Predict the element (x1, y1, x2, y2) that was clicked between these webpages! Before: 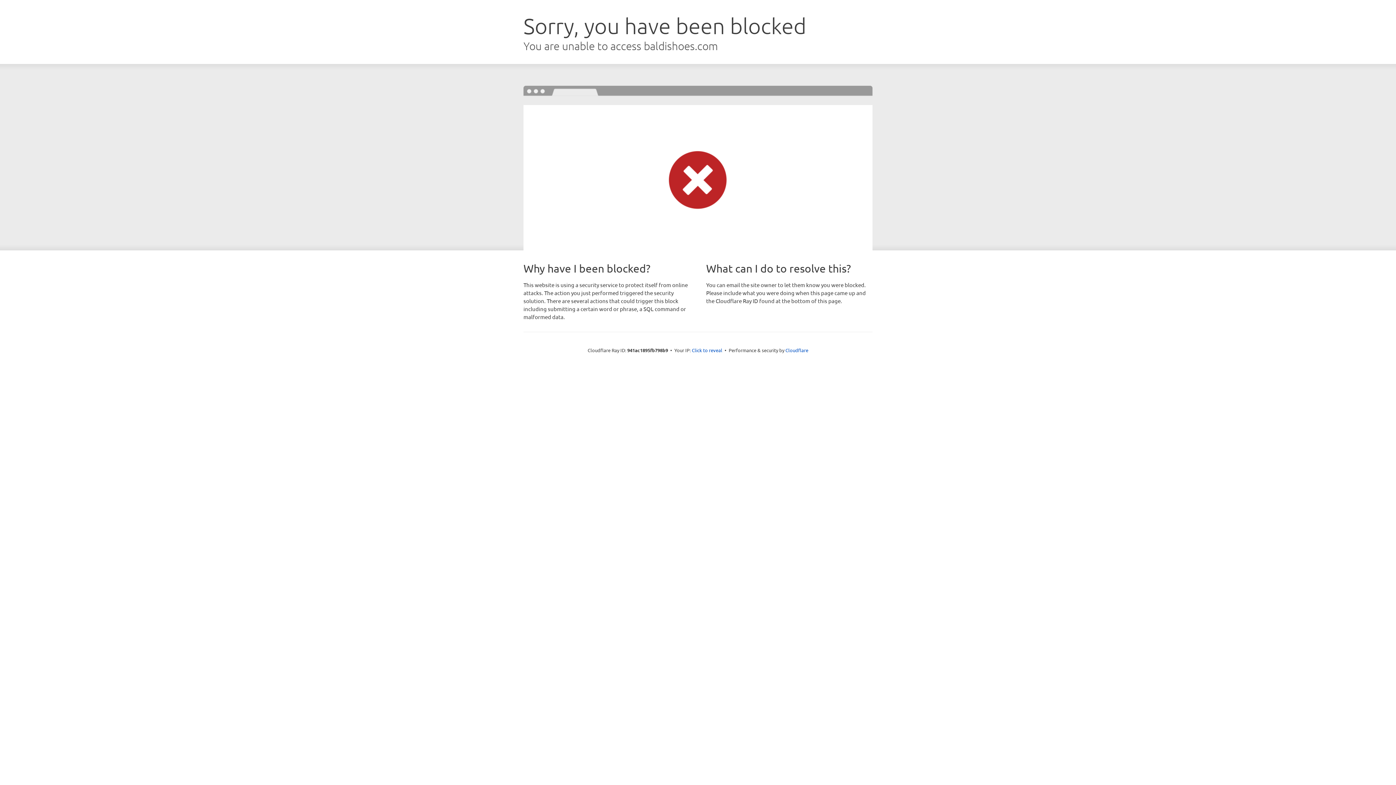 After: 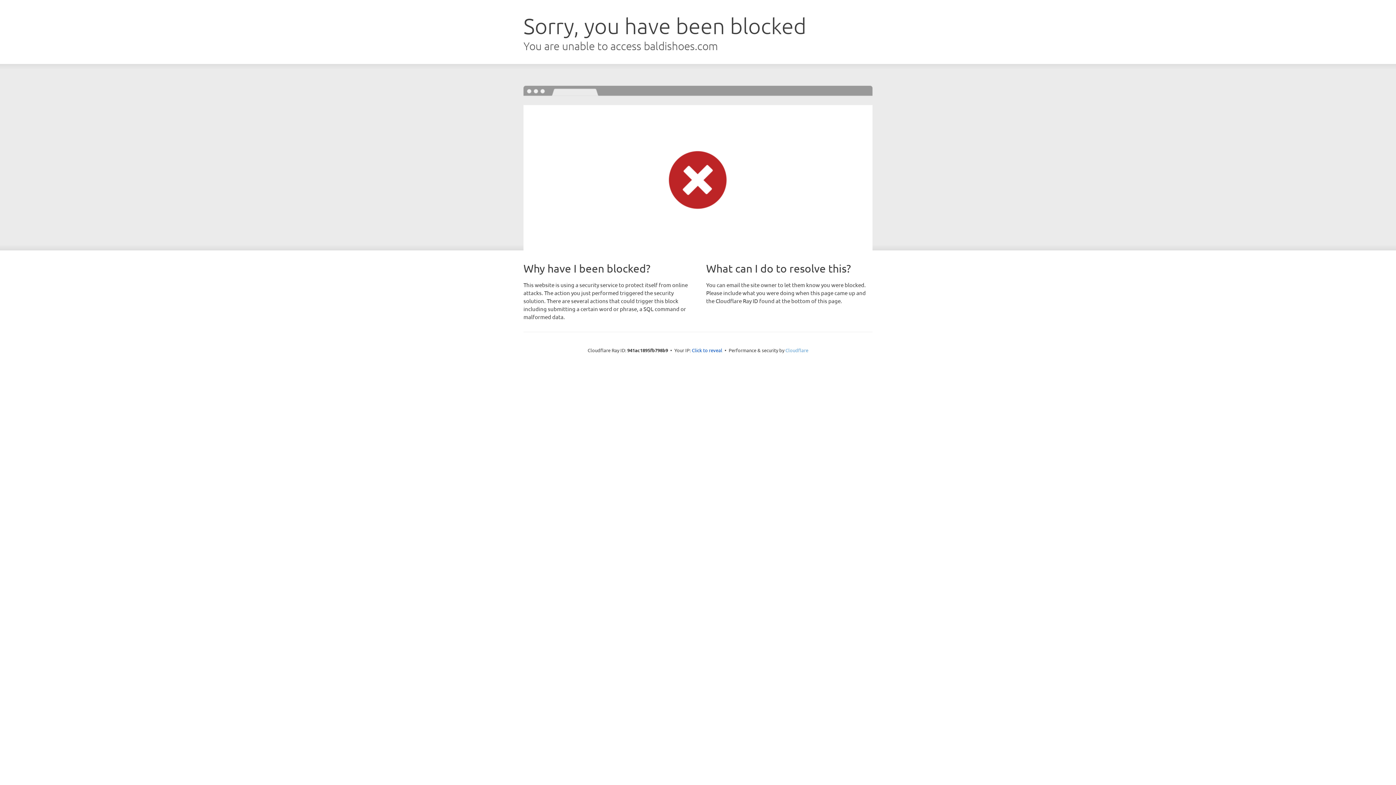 Action: label: Cloudflare bbox: (785, 347, 808, 353)